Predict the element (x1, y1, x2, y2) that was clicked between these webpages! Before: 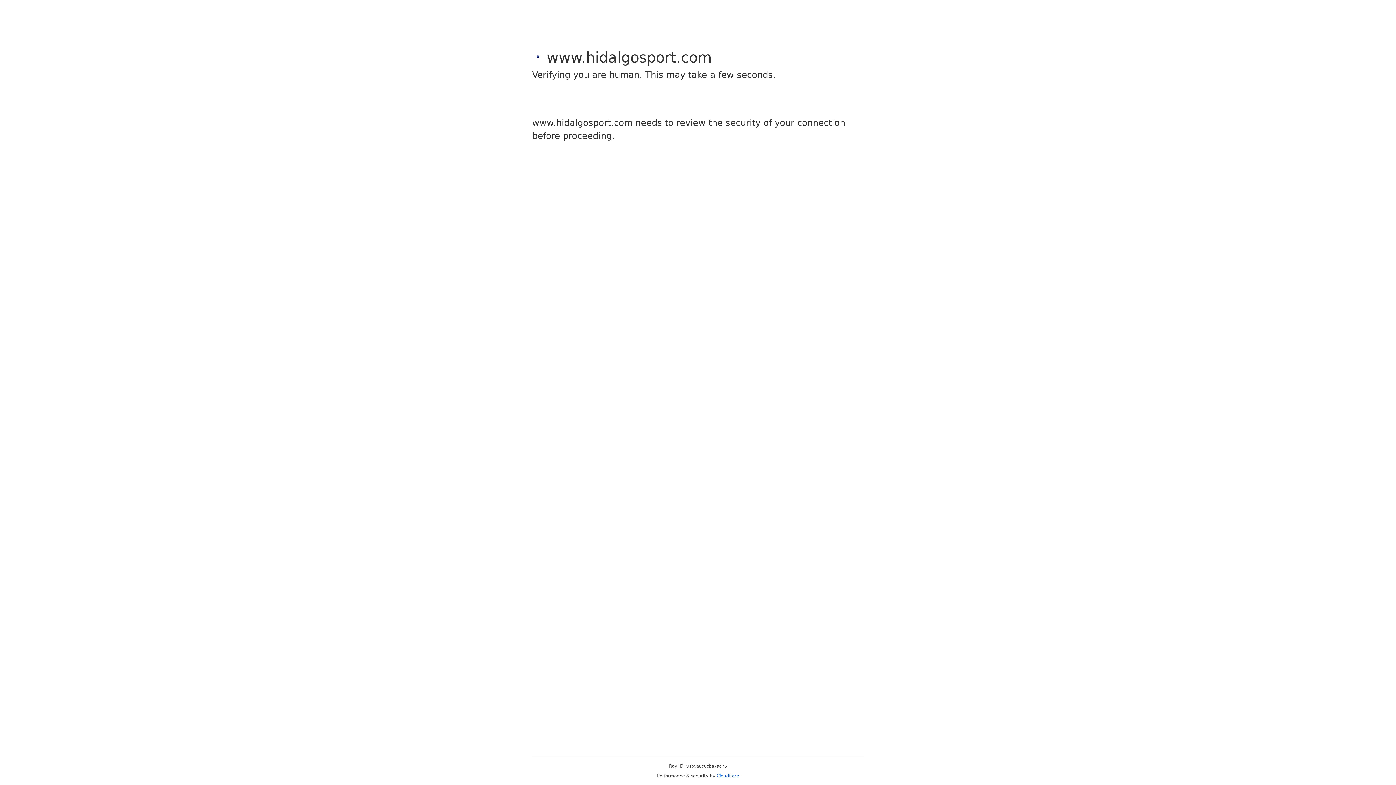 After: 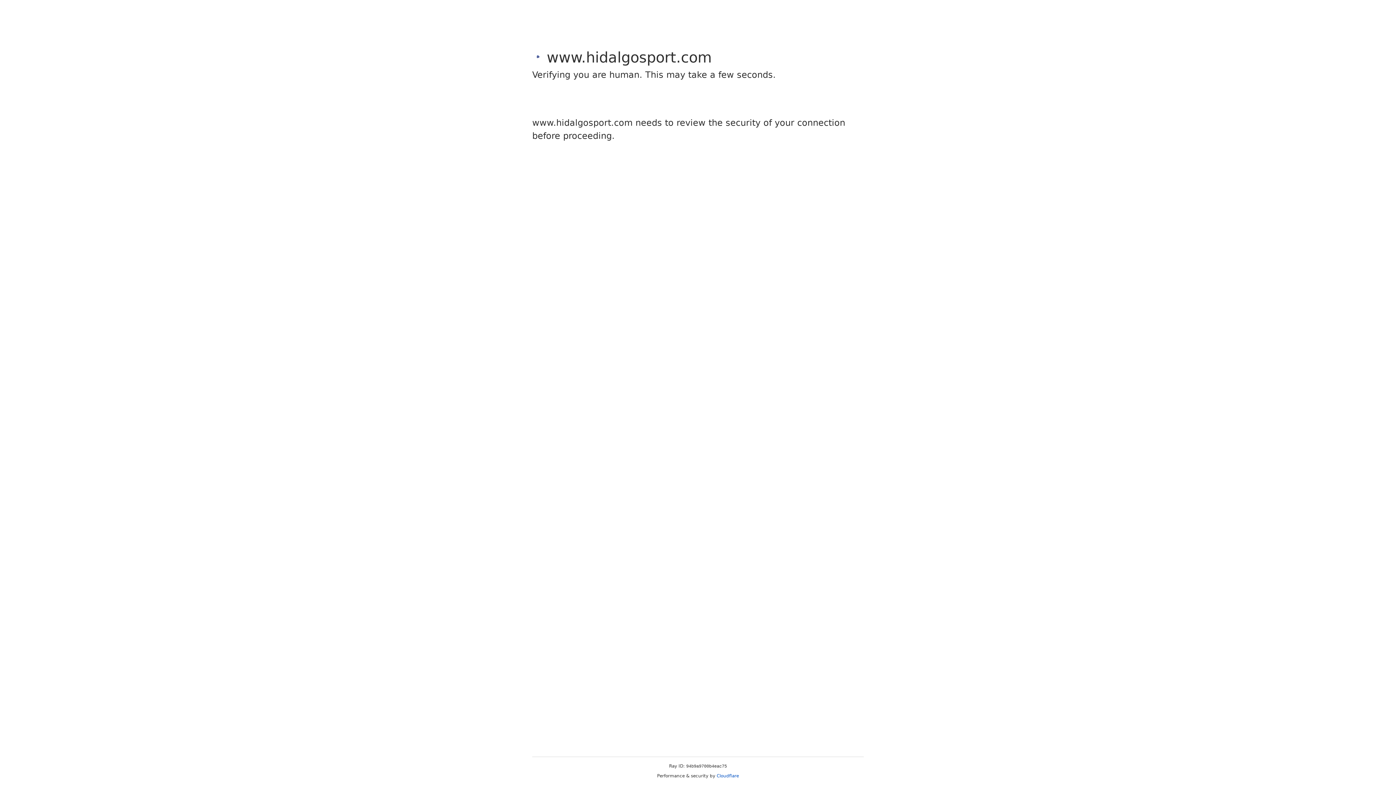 Action: label: Cloudflare bbox: (716, 773, 739, 778)